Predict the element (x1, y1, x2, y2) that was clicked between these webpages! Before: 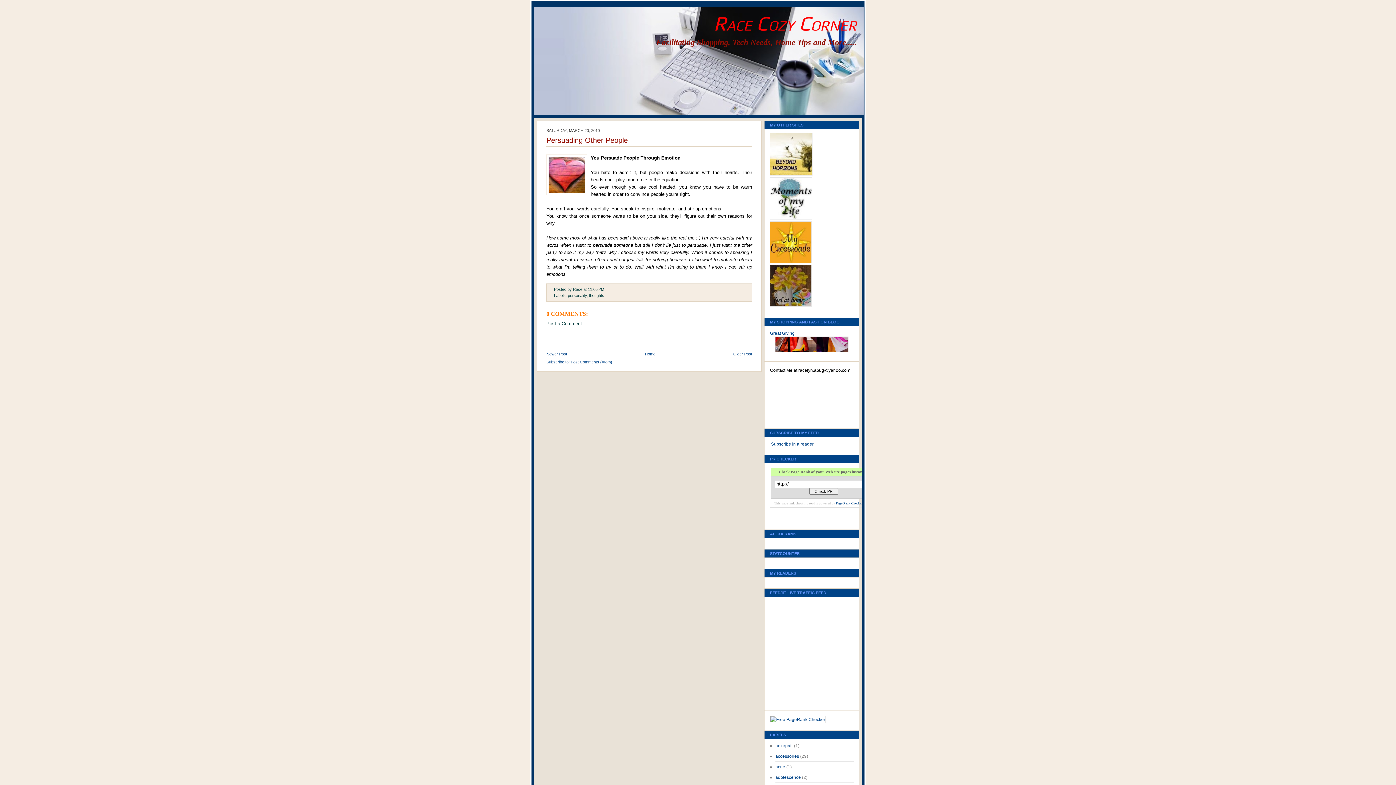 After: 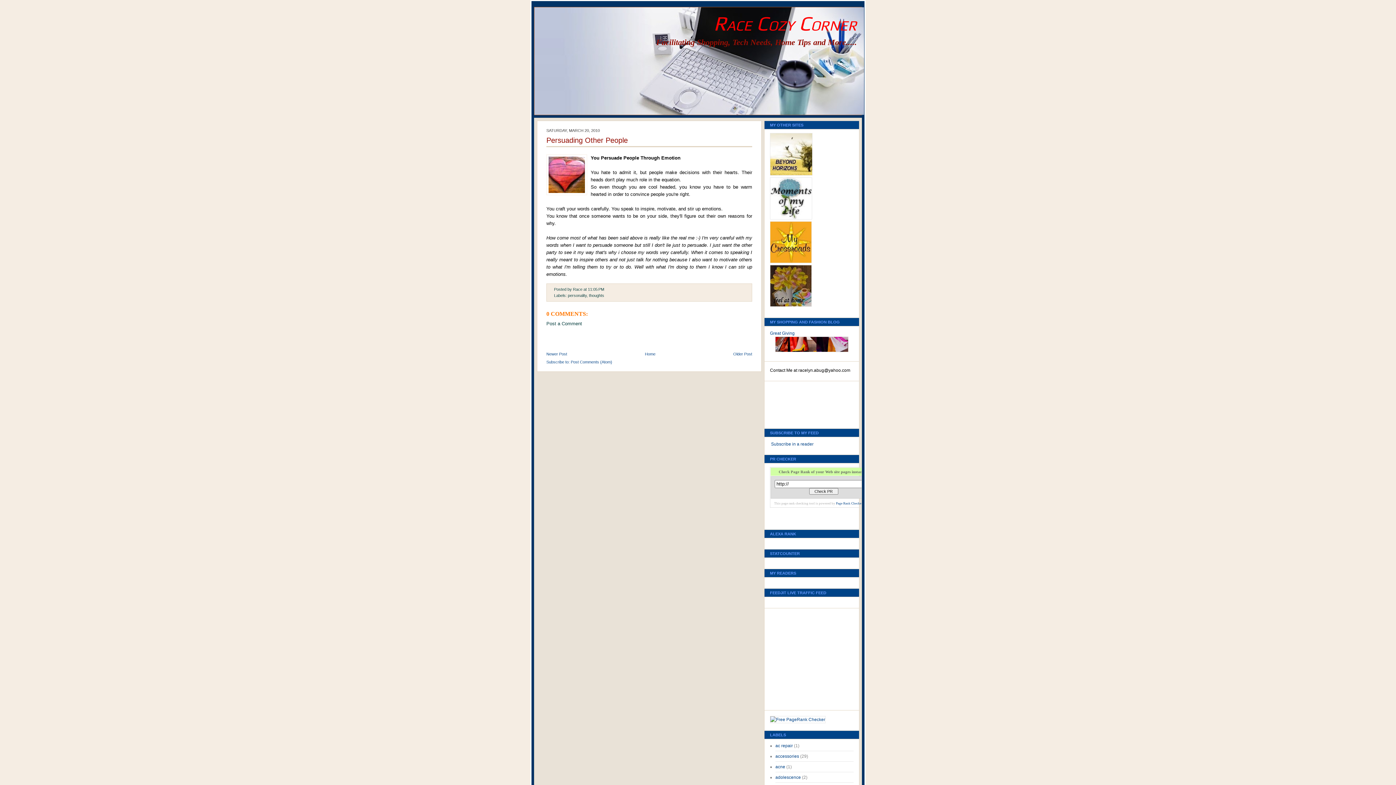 Action: bbox: (570, 360, 612, 364) label: Post Comments (Atom)